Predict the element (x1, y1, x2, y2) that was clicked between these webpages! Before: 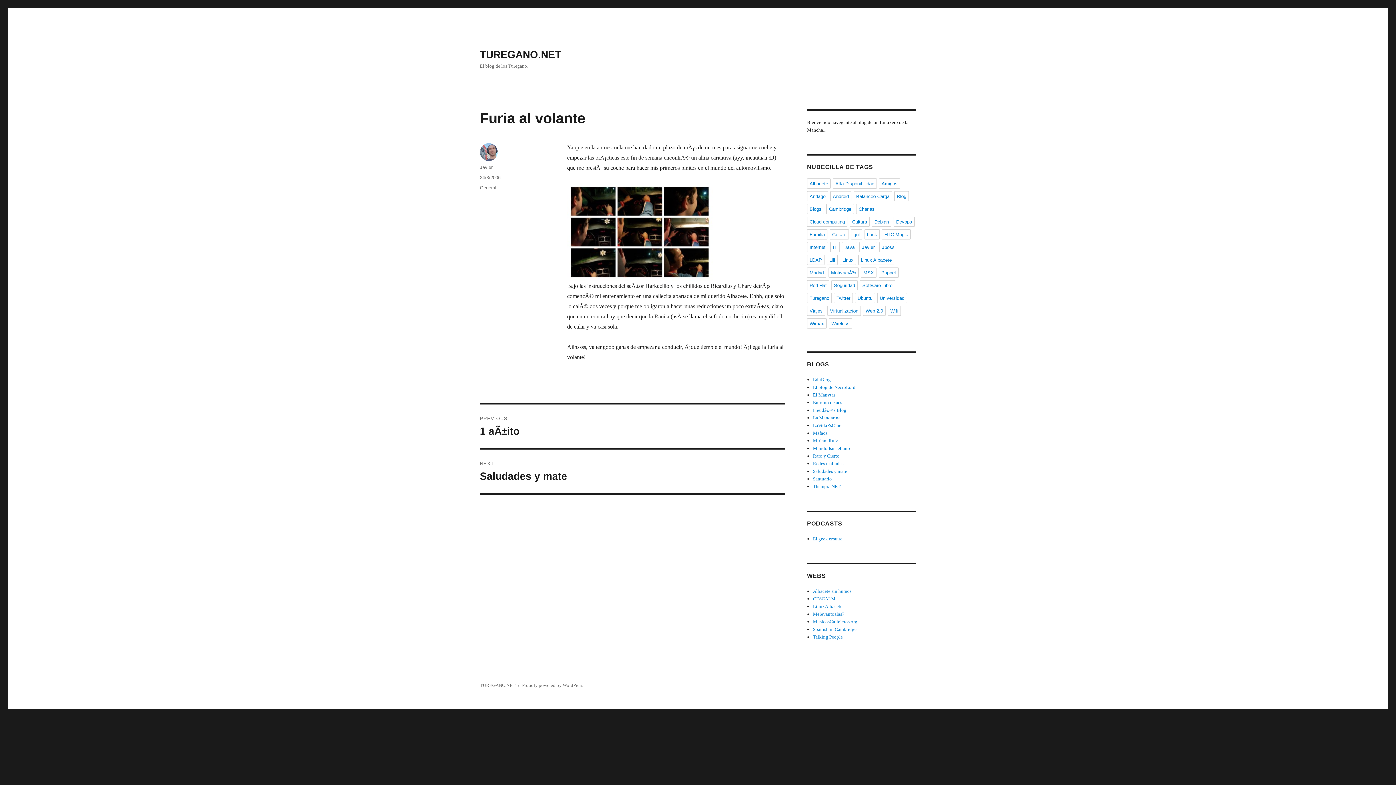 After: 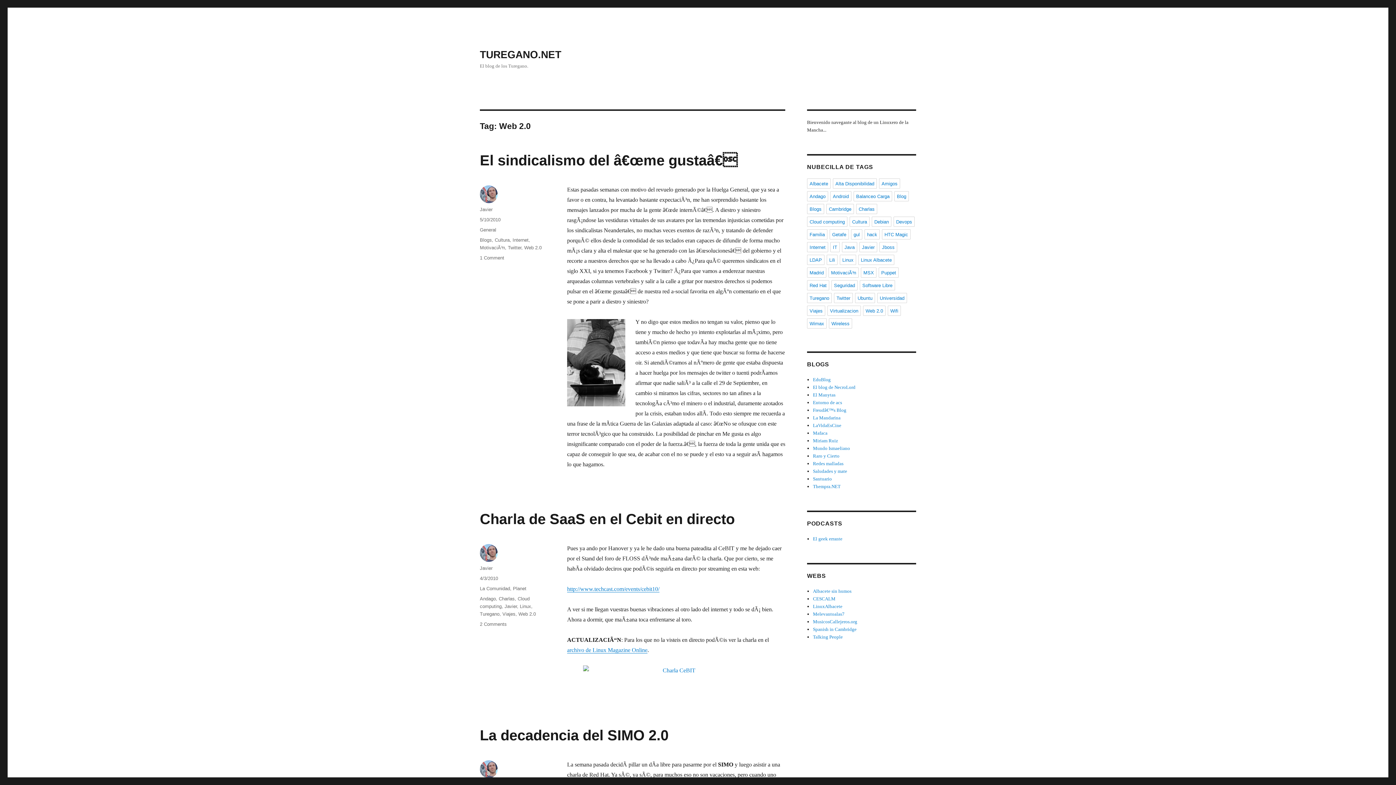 Action: label: Web 2.0 bbox: (863, 305, 885, 316)